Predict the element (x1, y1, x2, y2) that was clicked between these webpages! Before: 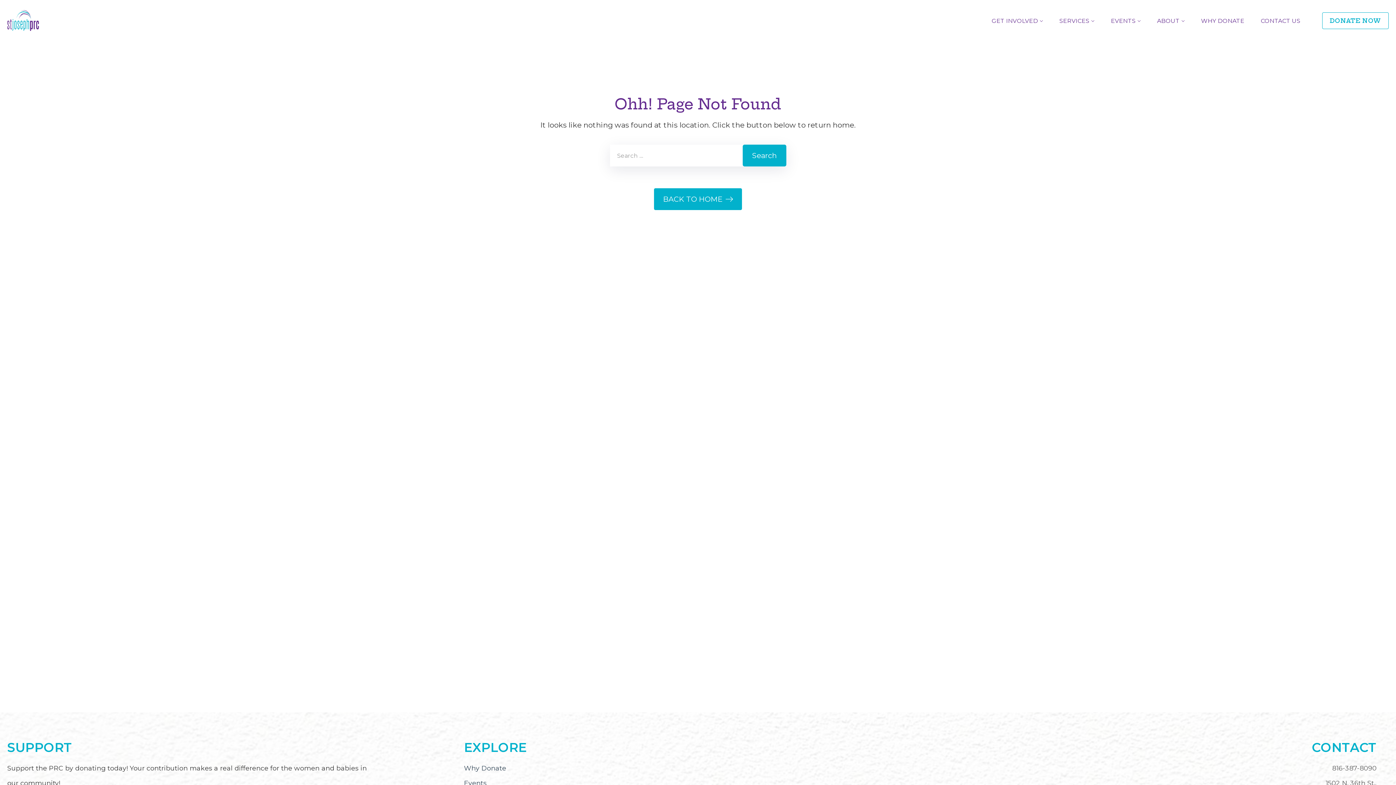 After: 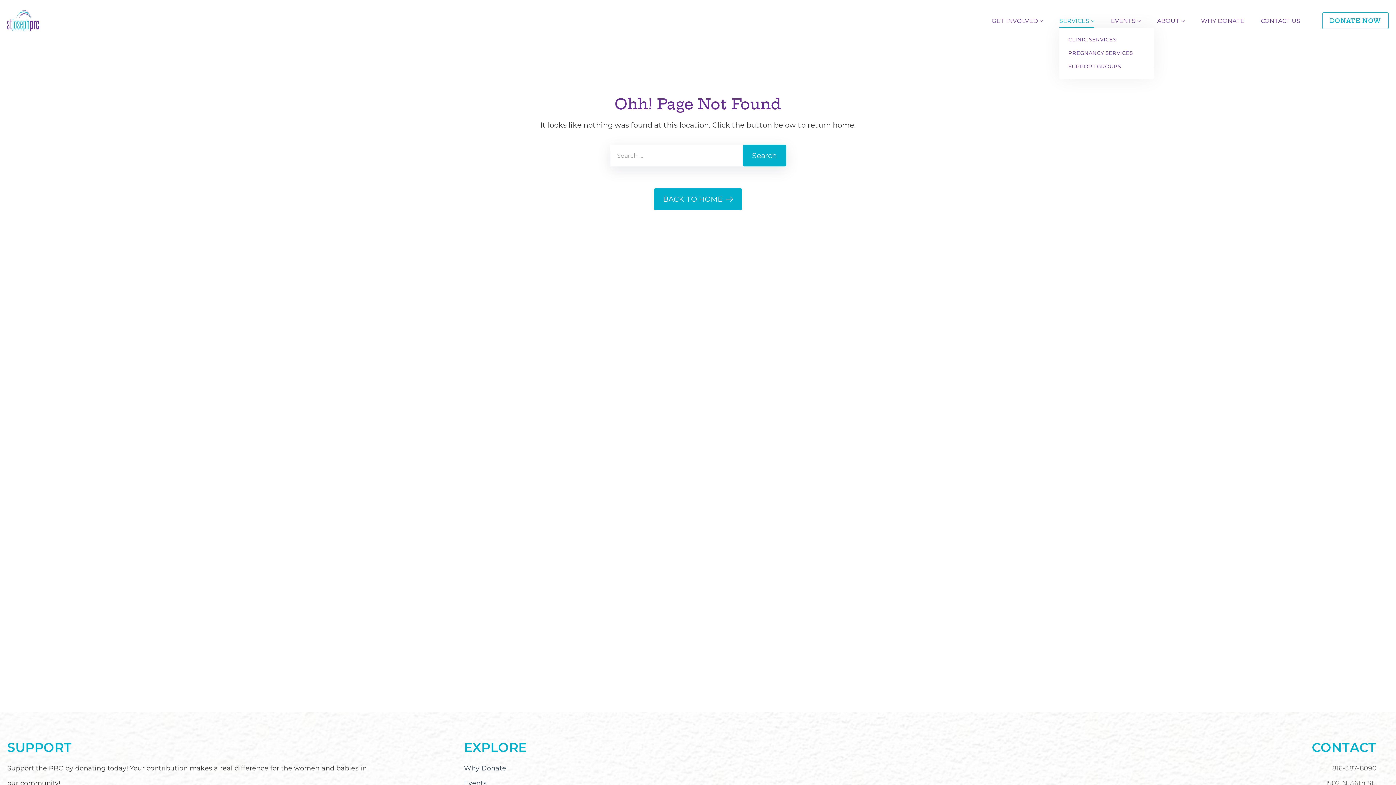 Action: bbox: (1059, 14, 1094, 27) label: SERVICES